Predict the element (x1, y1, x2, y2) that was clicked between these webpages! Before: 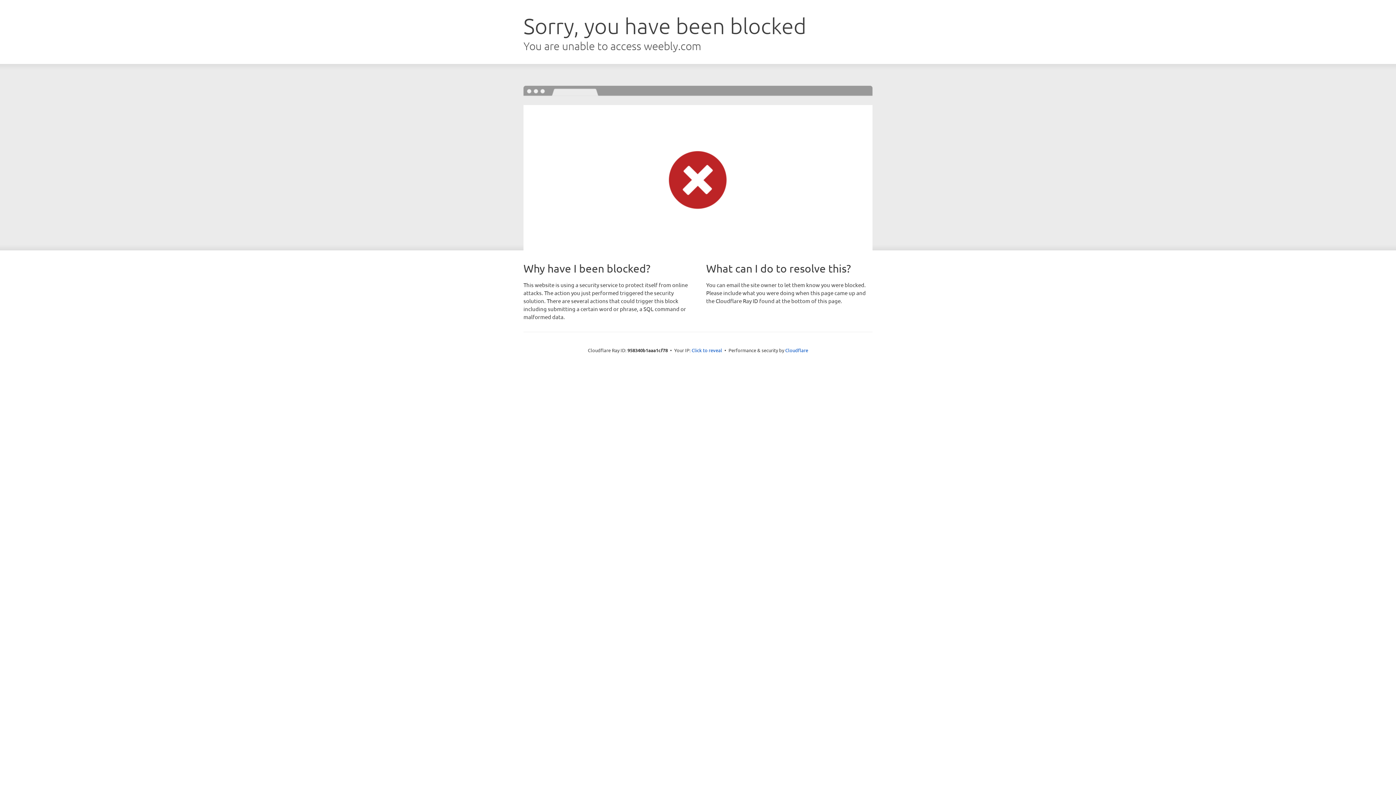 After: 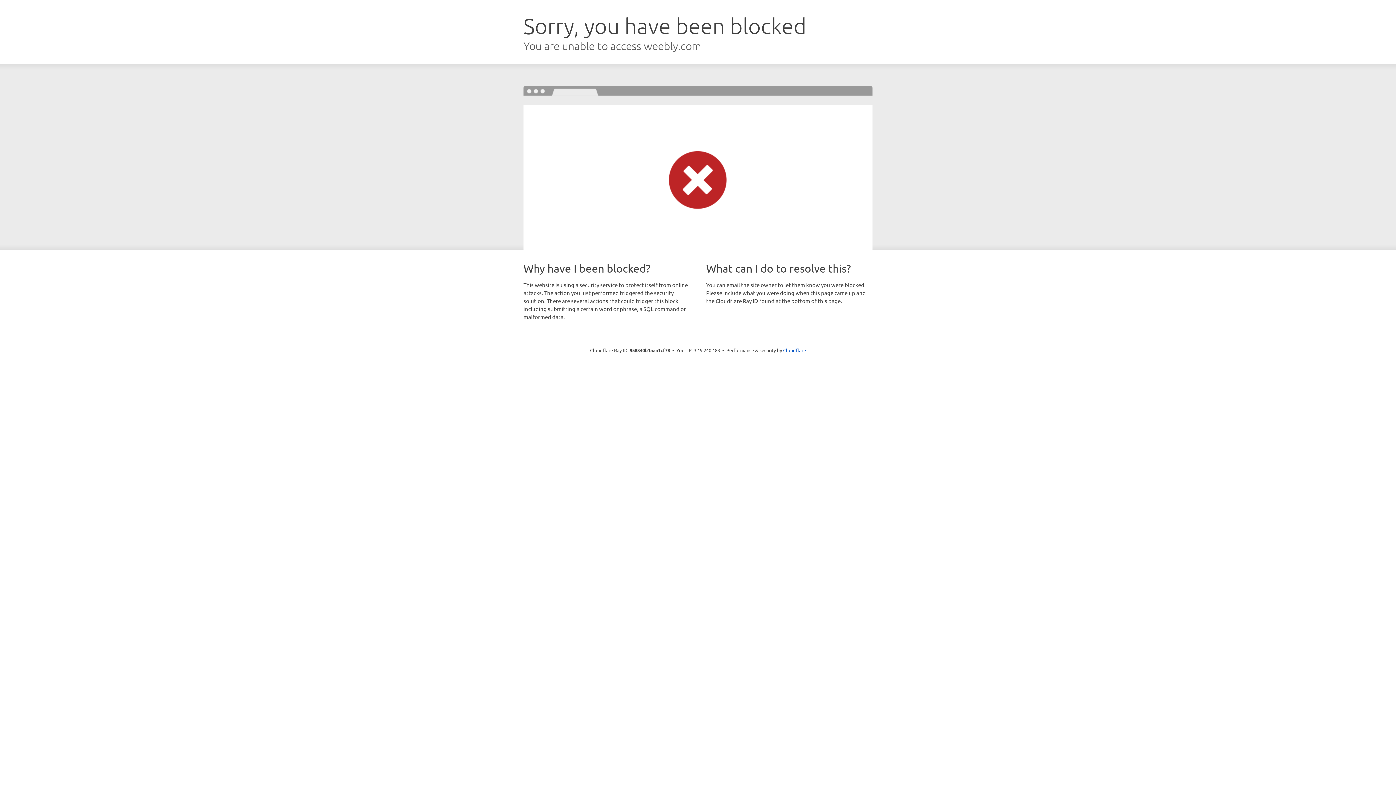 Action: label: Click to reveal bbox: (691, 346, 722, 353)